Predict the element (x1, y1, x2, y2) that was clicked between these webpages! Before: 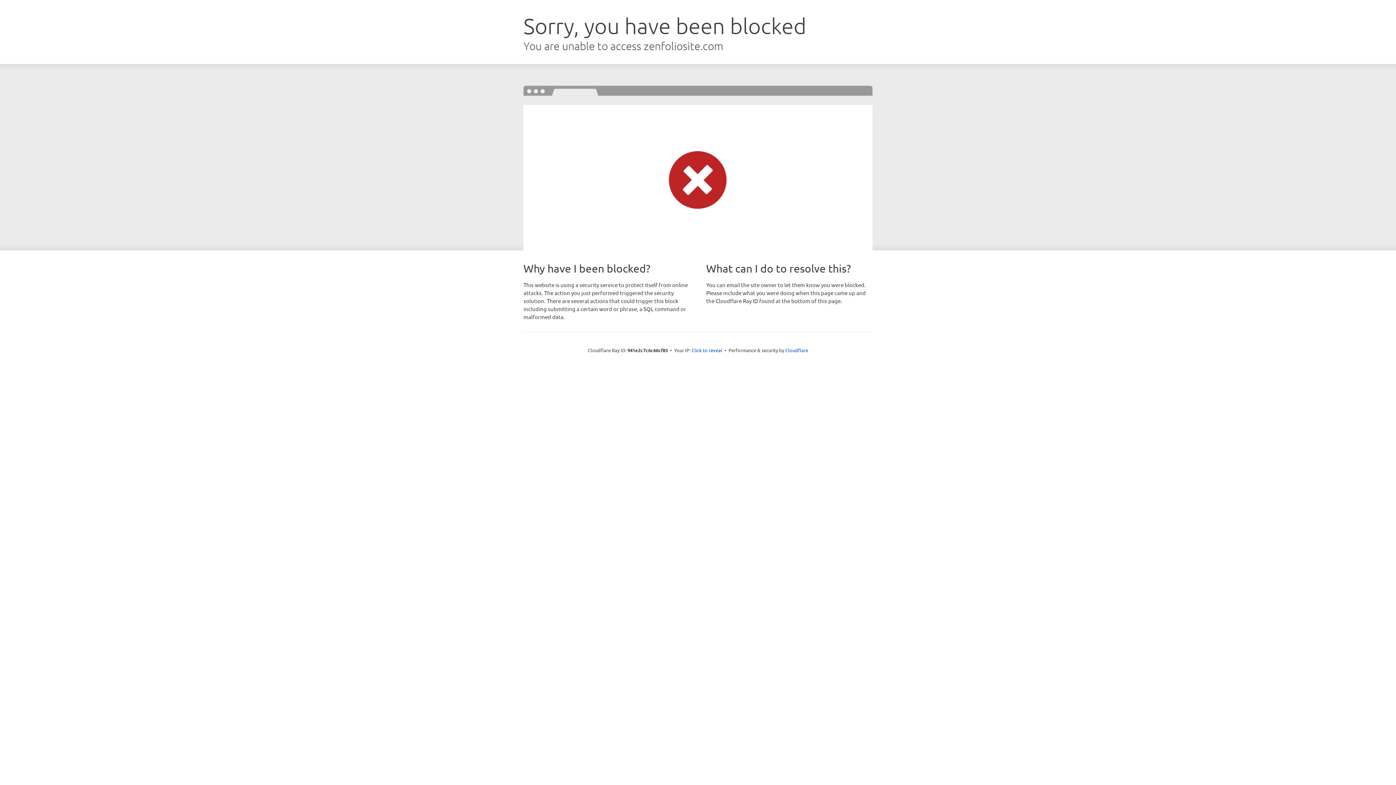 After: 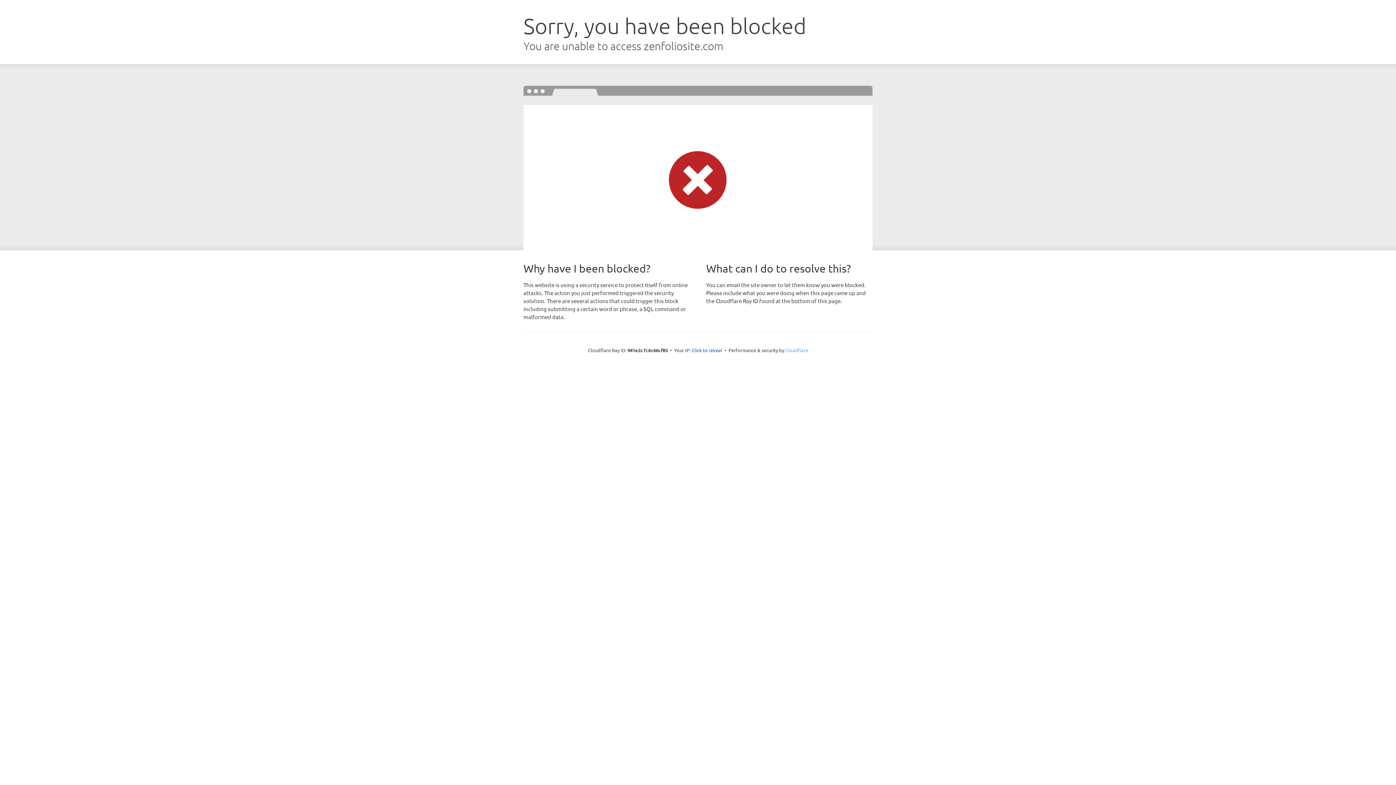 Action: bbox: (785, 347, 808, 353) label: Cloudflare